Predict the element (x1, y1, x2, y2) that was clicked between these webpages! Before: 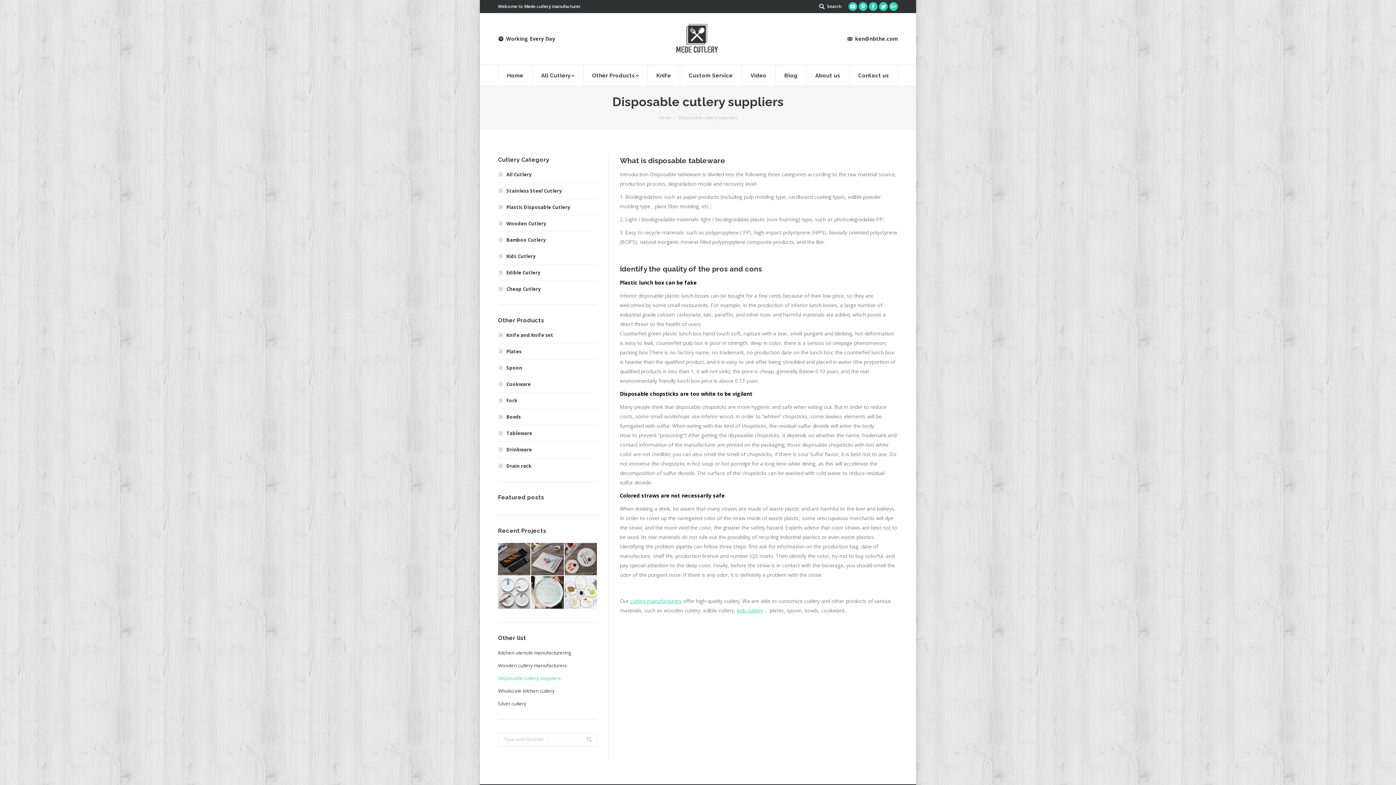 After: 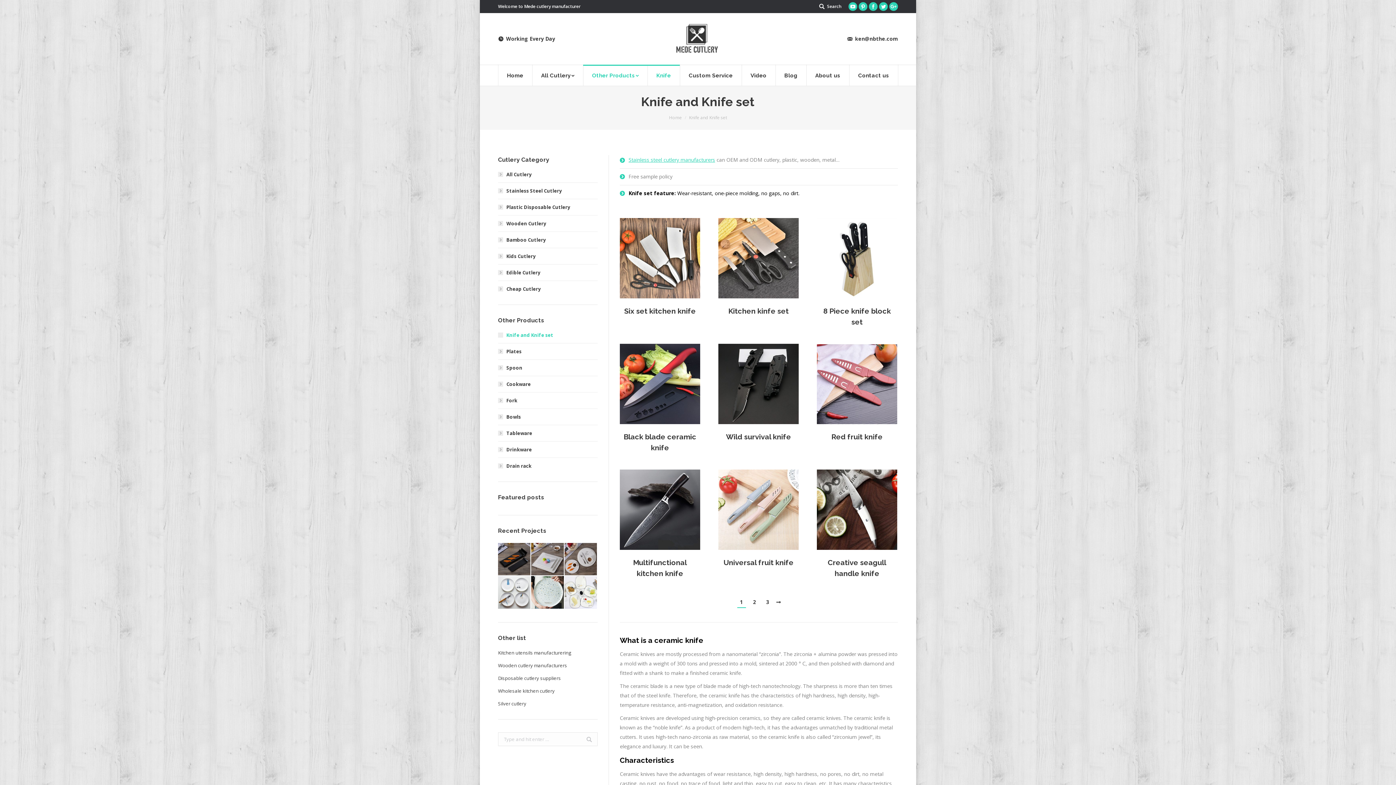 Action: bbox: (647, 64, 680, 85) label: Knife